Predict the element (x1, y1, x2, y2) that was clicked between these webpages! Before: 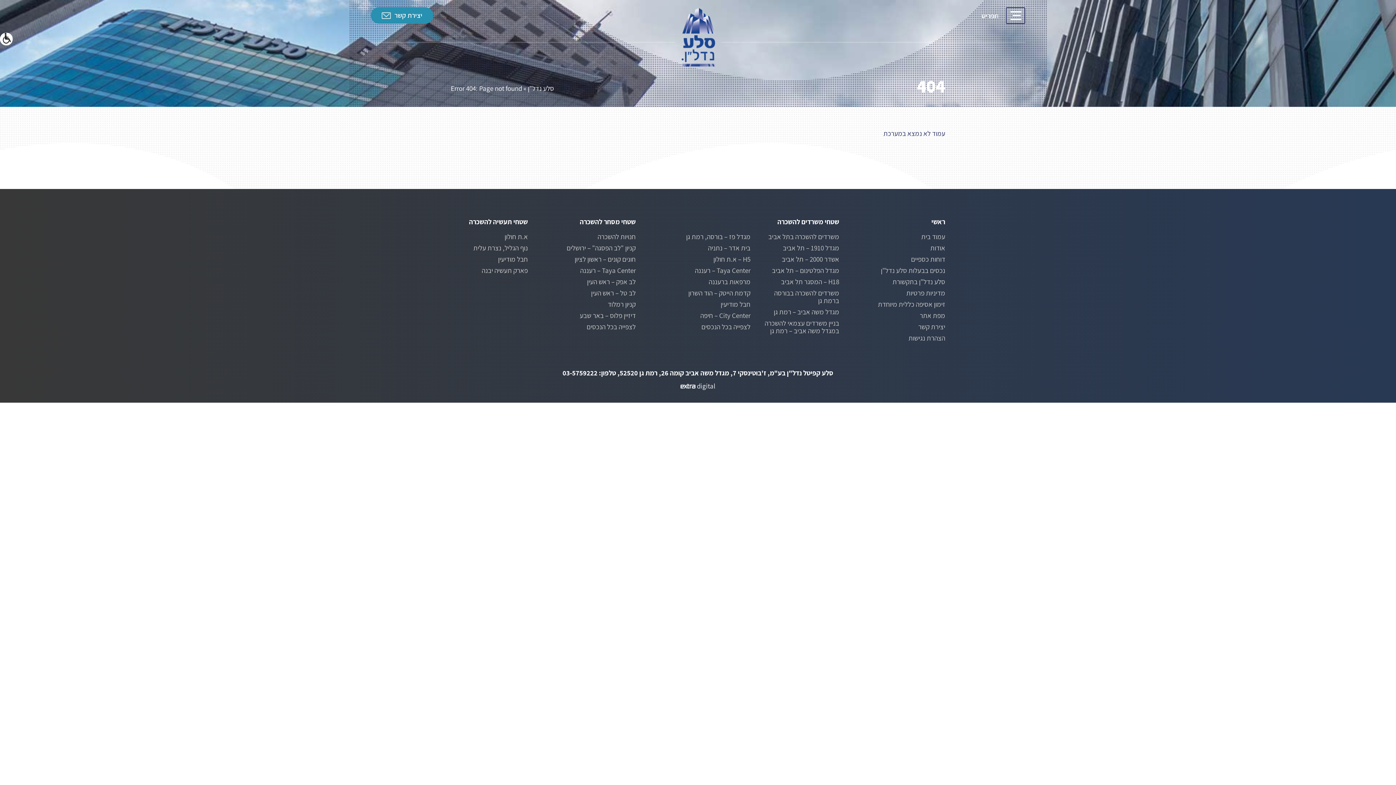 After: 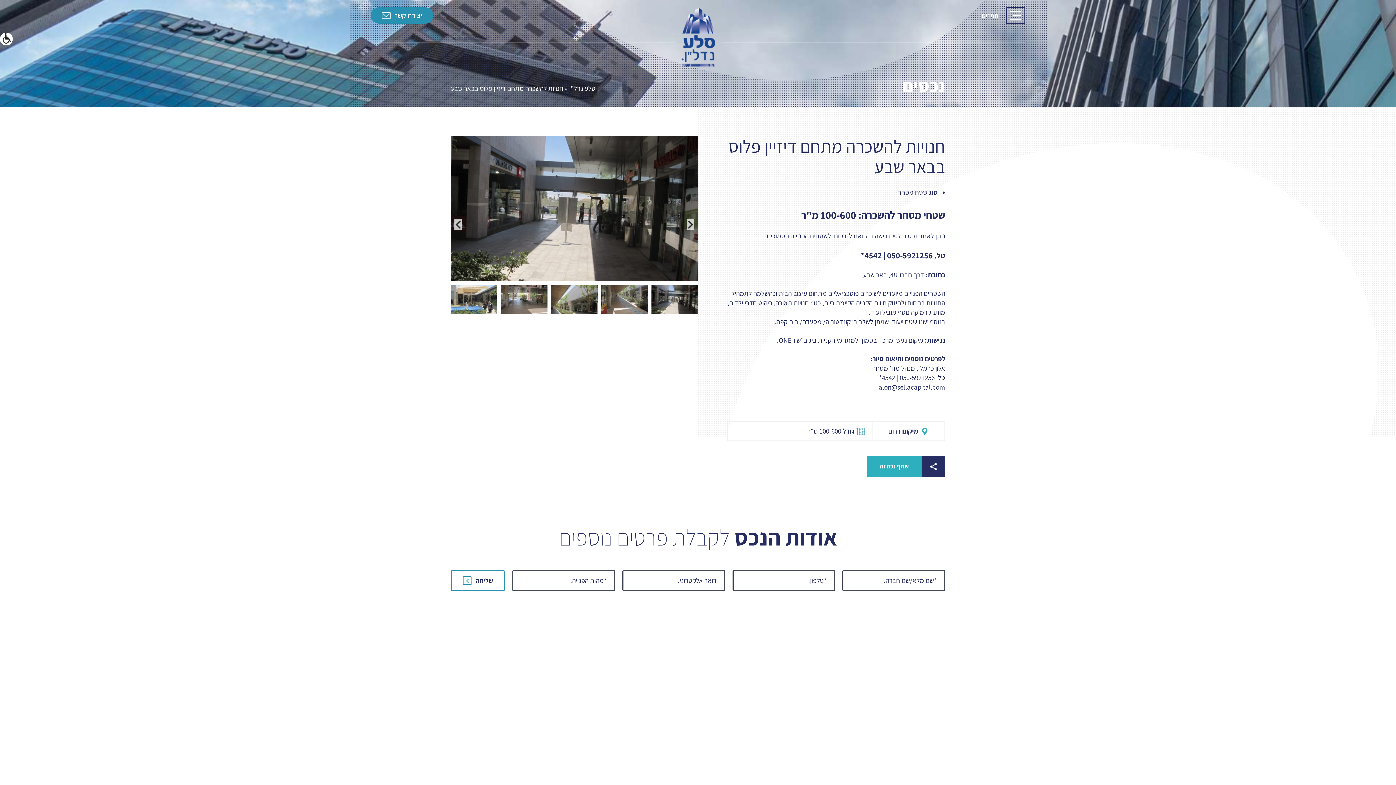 Action: label: דיזיין פלוס – באר שבע bbox: (579, 312, 635, 319)